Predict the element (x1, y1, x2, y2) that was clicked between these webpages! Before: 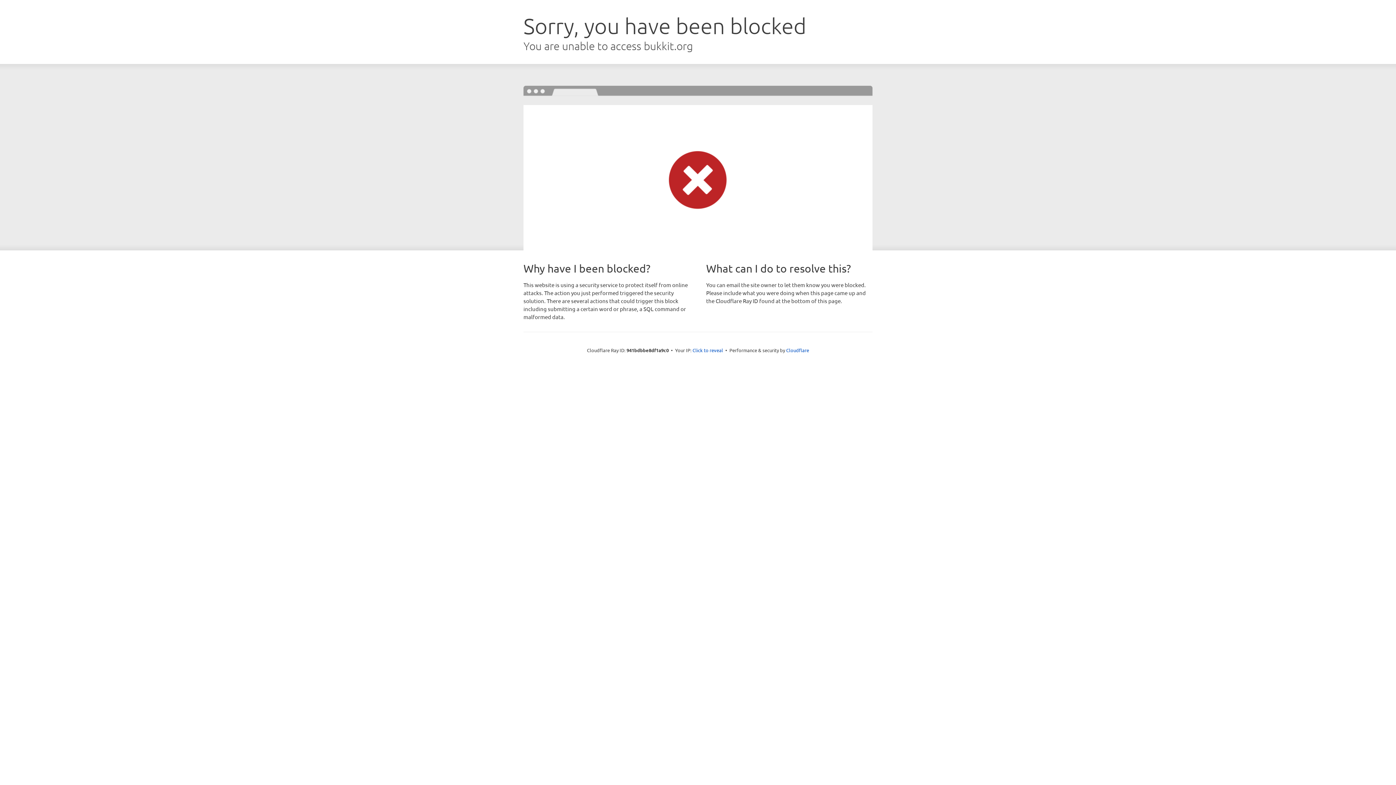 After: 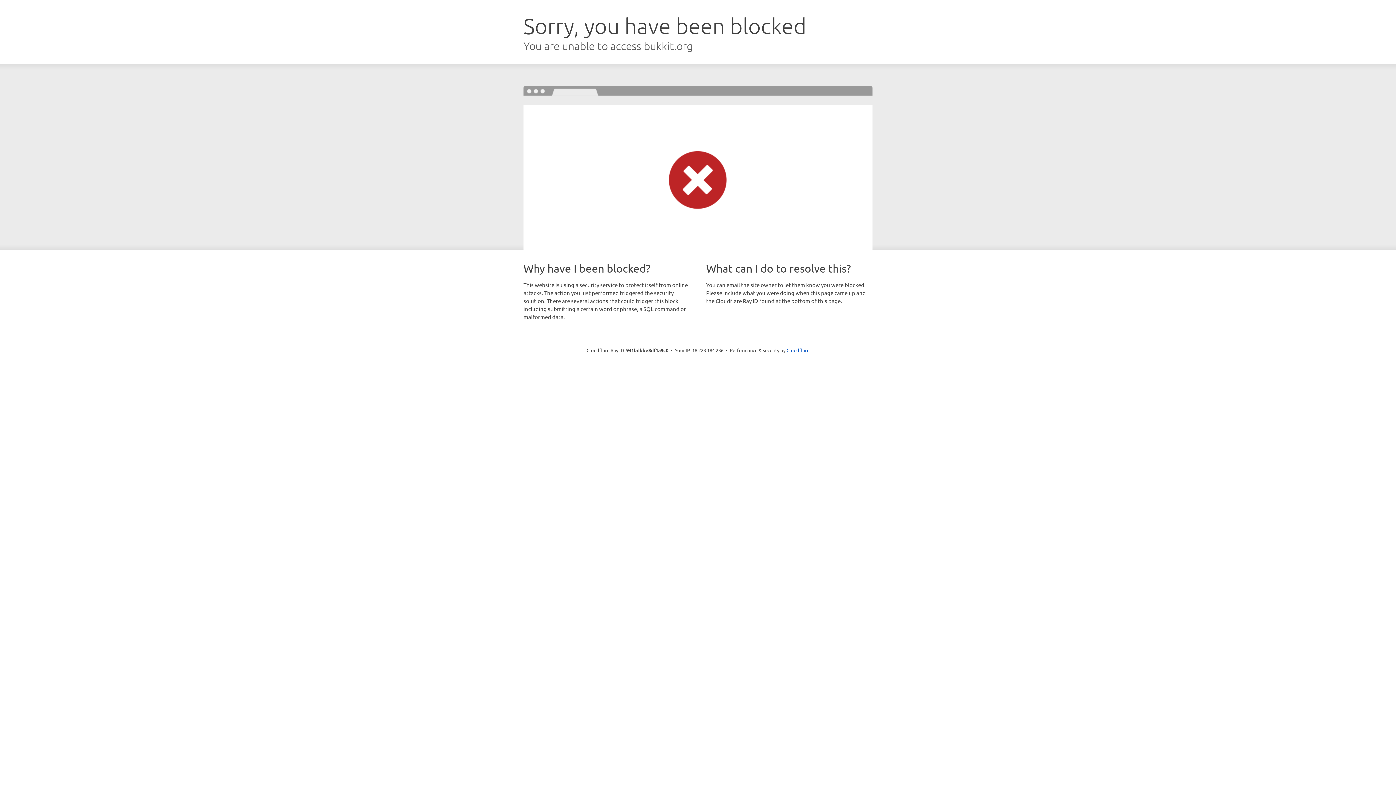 Action: label: Click to reveal bbox: (692, 346, 723, 353)